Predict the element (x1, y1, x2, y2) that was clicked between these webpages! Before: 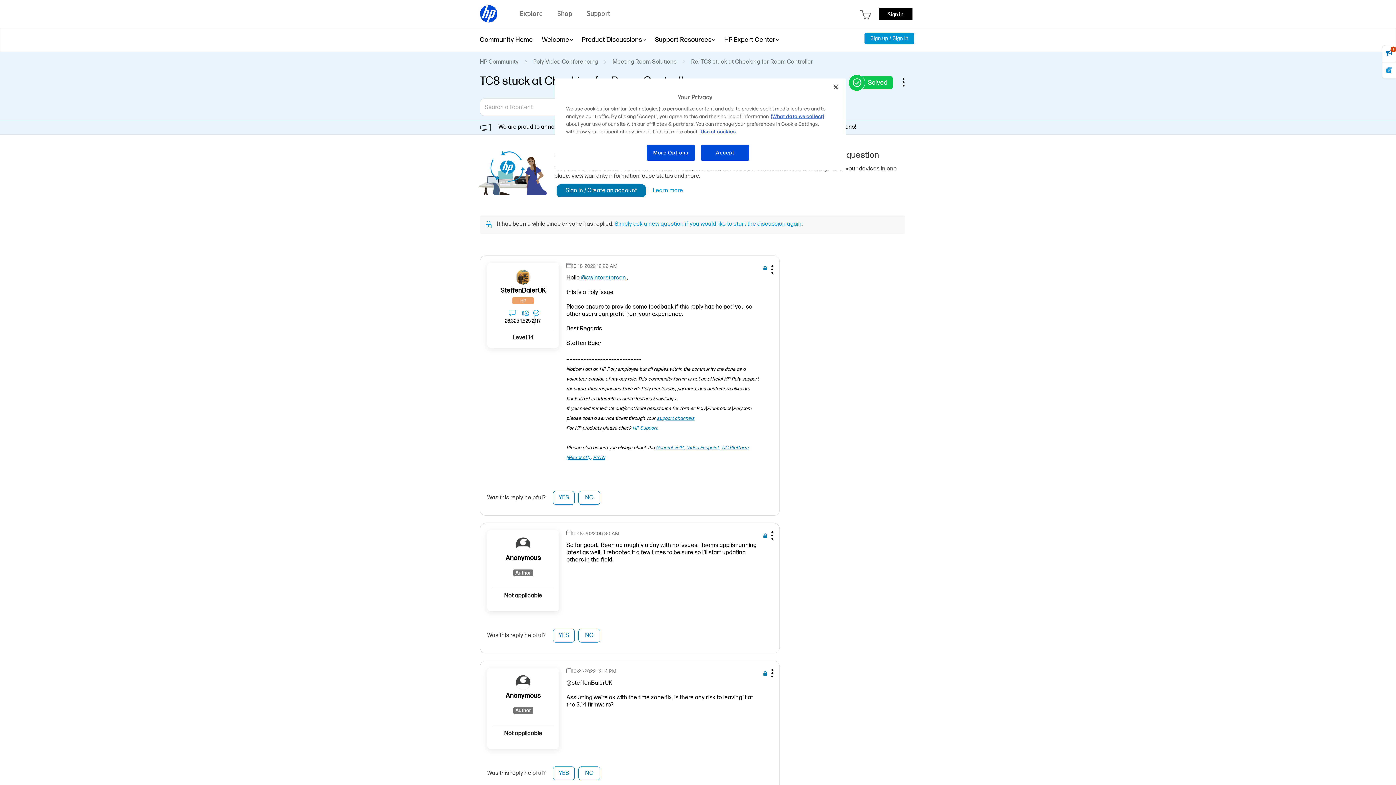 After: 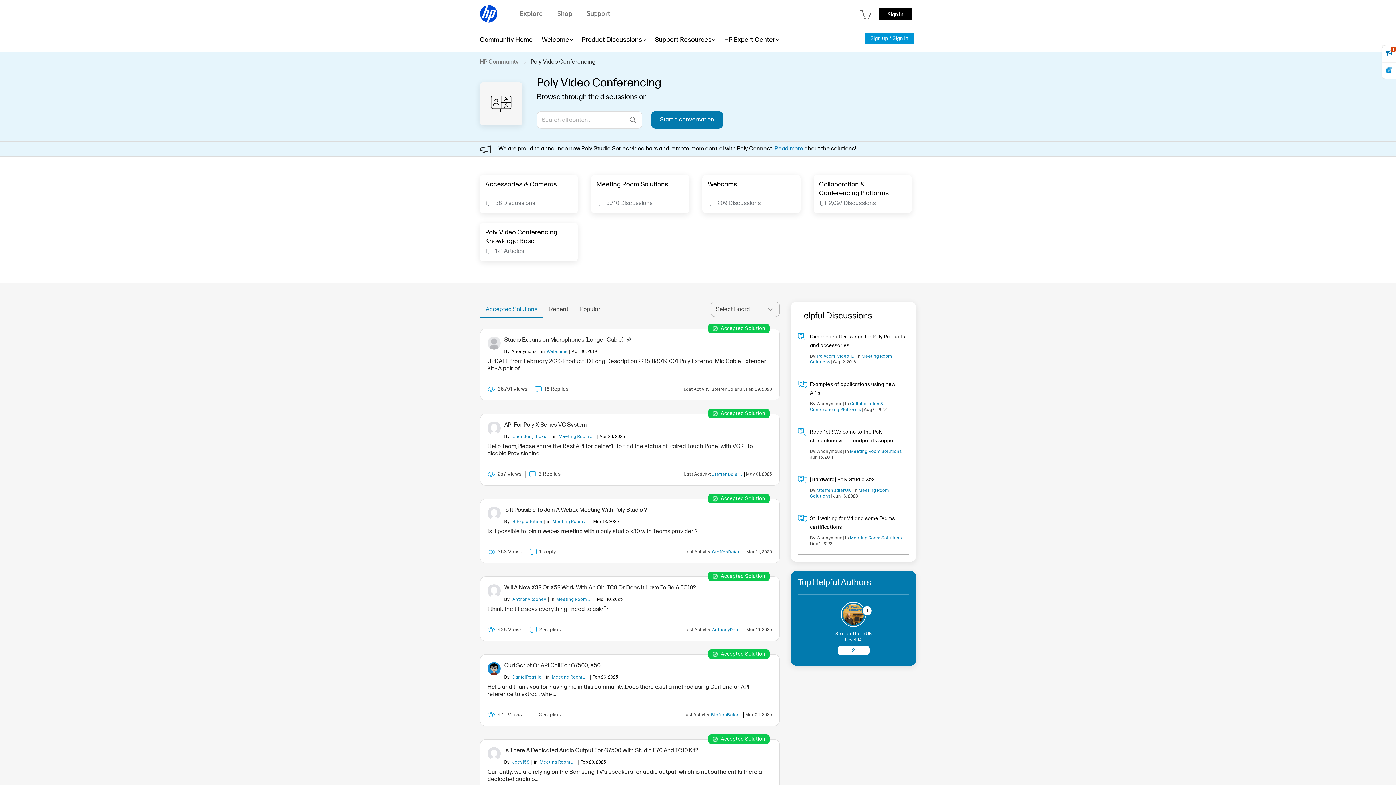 Action: label: Poly Video Conferencing bbox: (533, 58, 598, 65)